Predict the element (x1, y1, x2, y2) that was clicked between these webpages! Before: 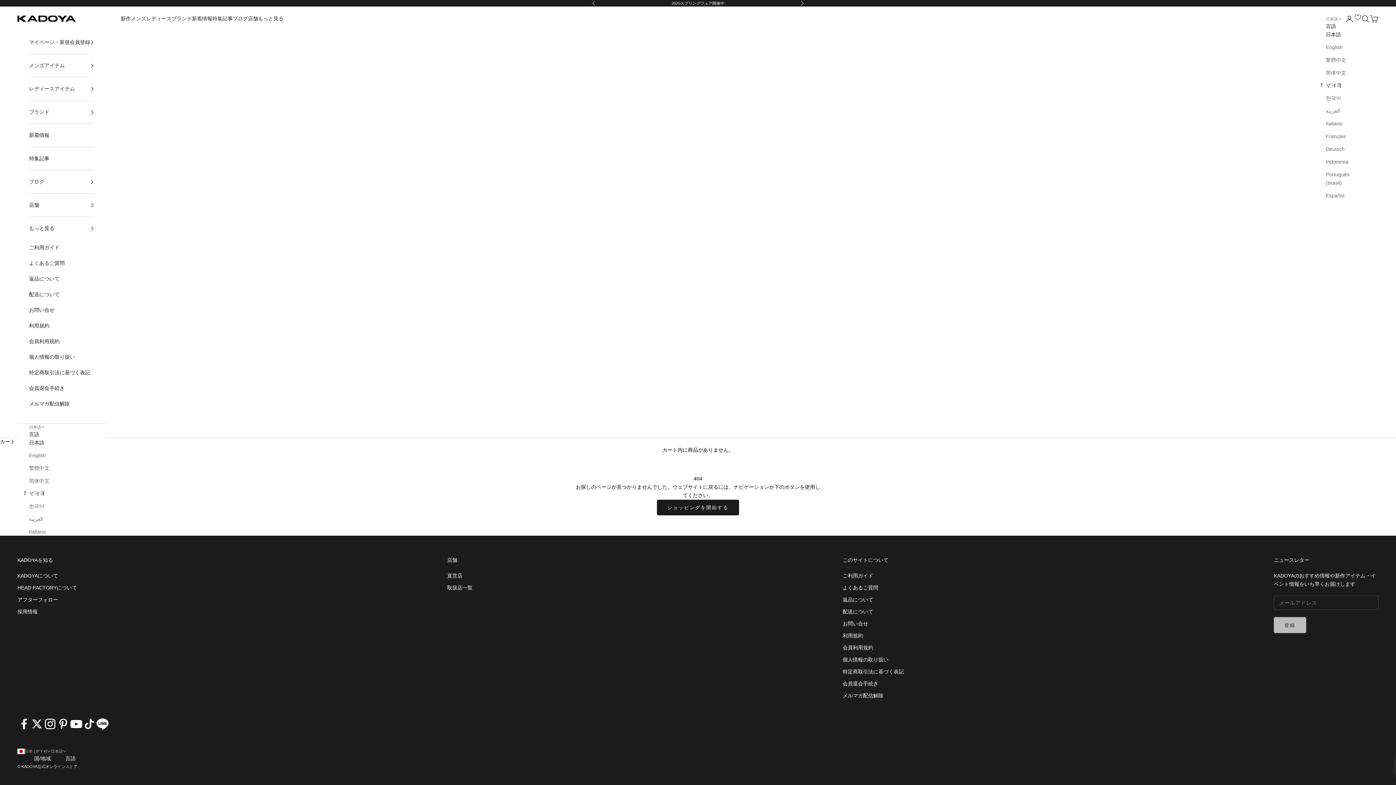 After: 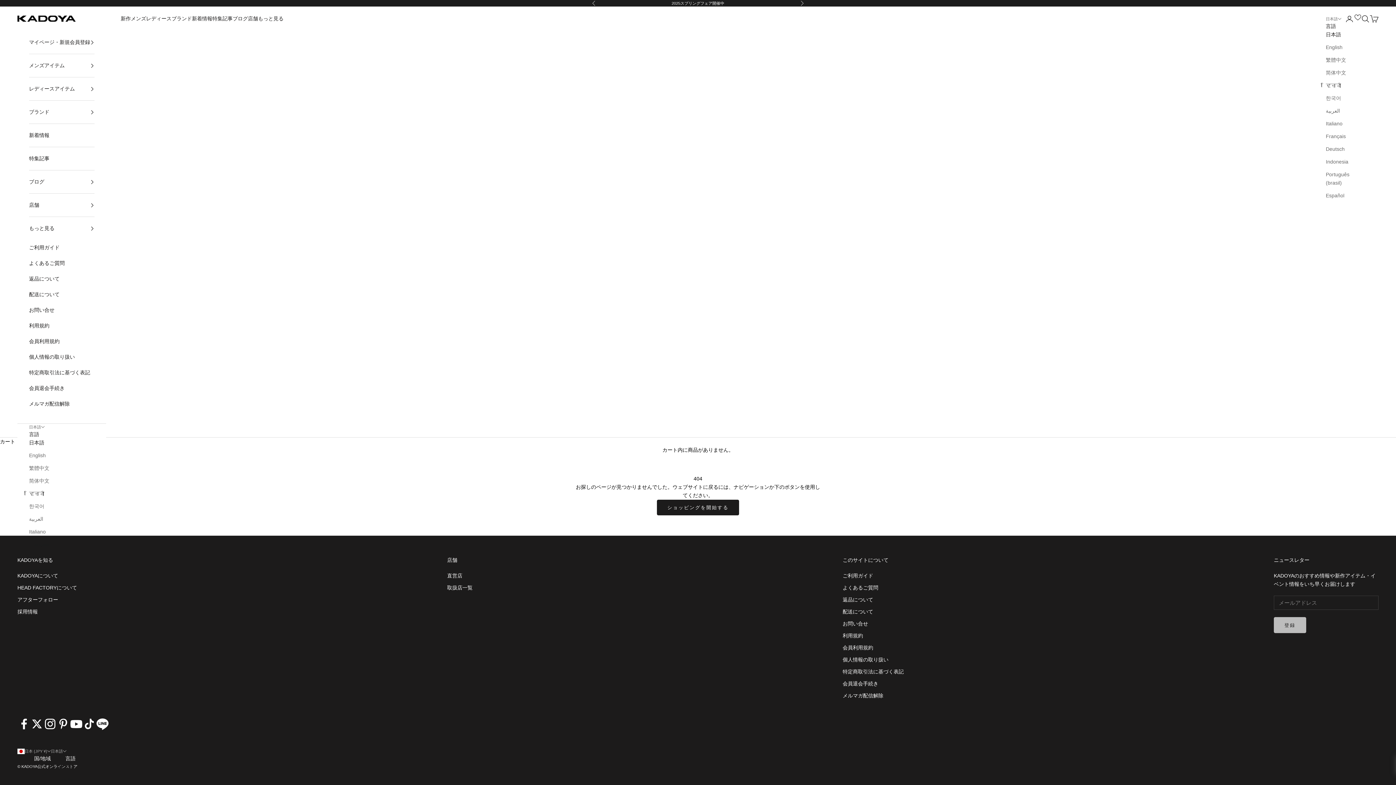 Action: label: ブログ bbox: (29, 170, 94, 193)